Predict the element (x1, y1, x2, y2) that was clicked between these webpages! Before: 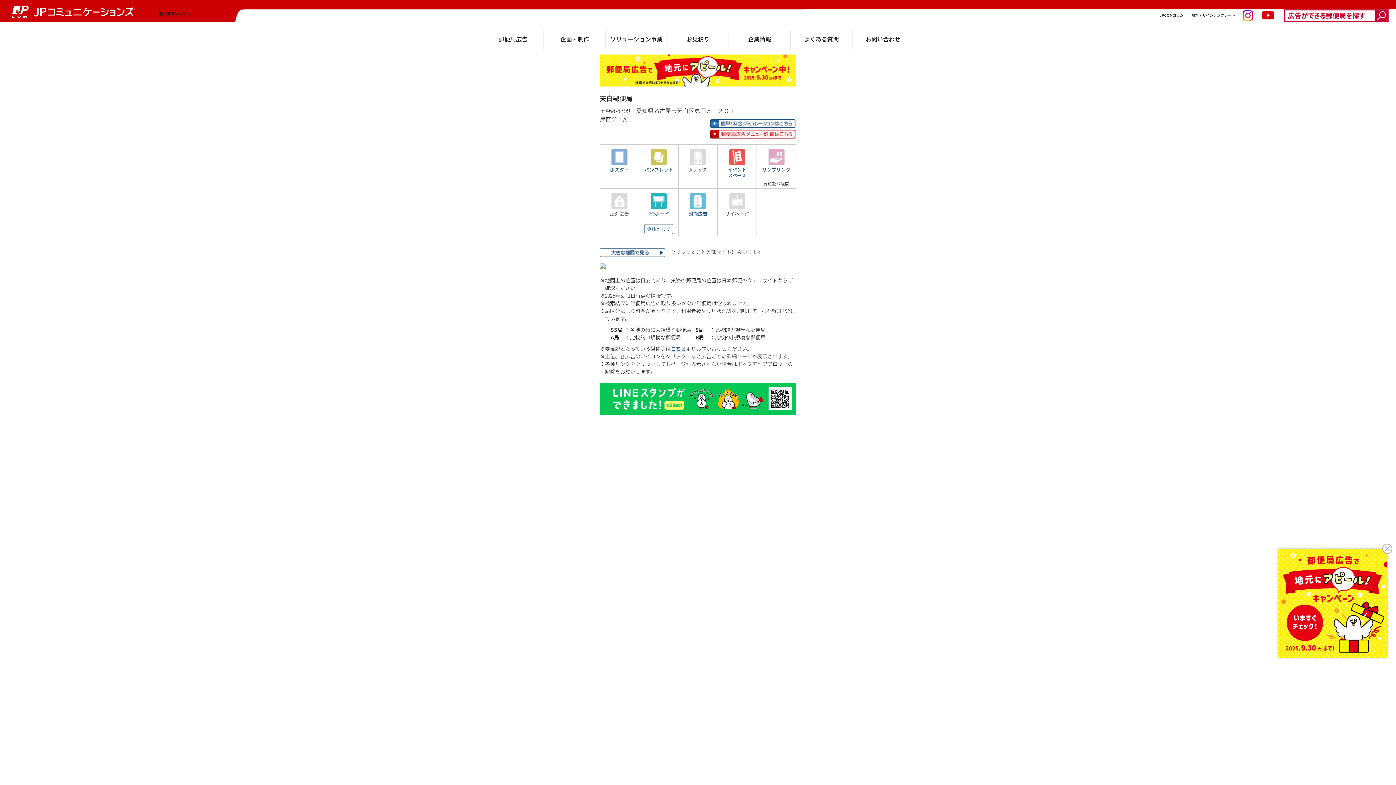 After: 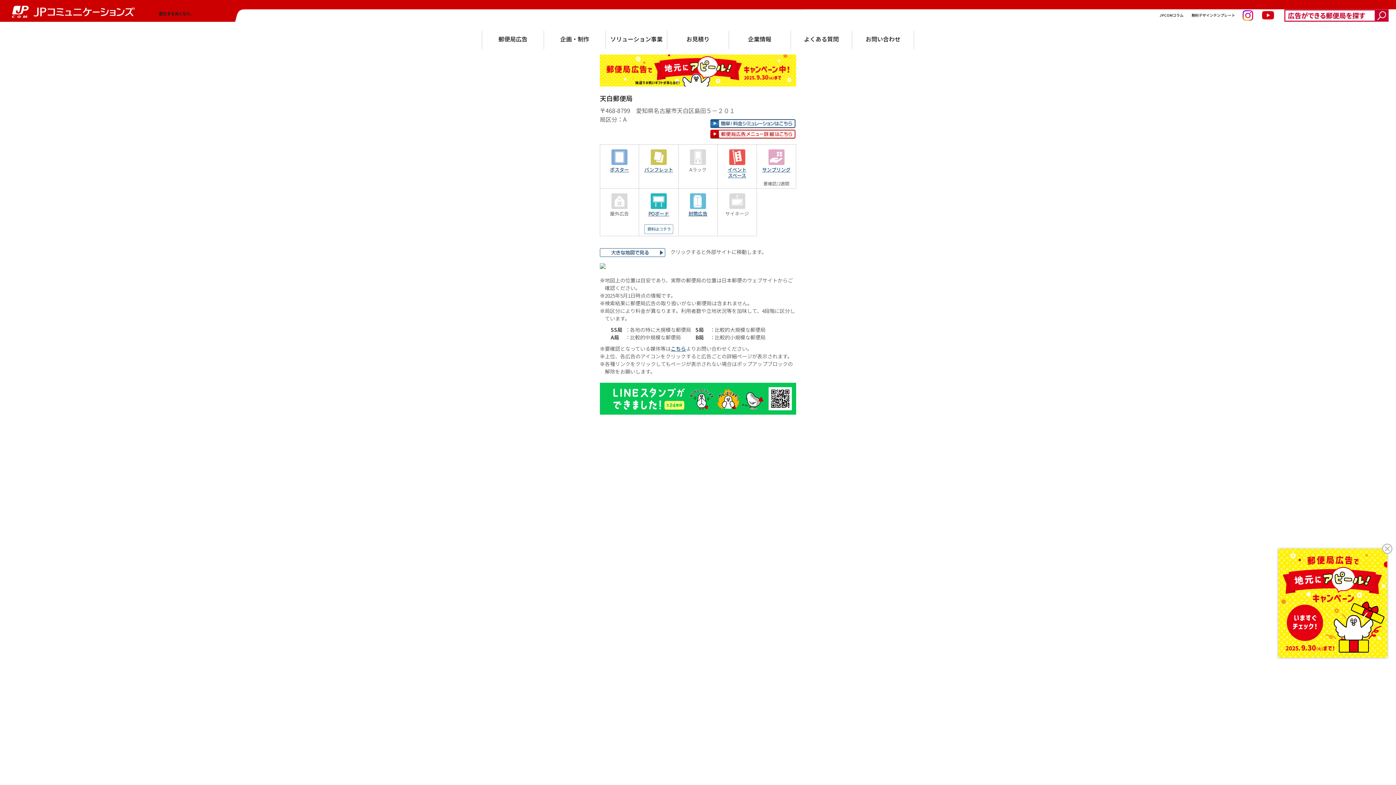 Action: bbox: (650, 196, 666, 204)